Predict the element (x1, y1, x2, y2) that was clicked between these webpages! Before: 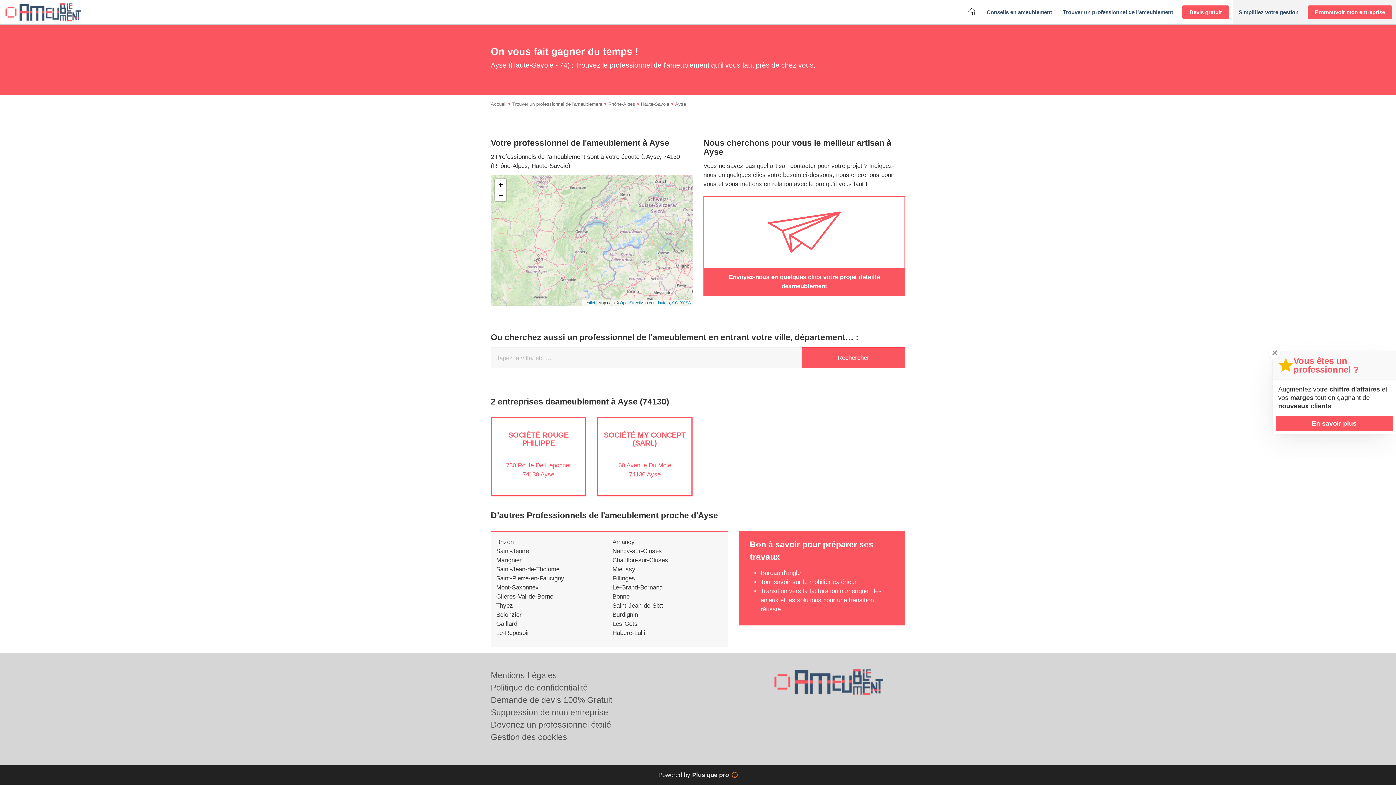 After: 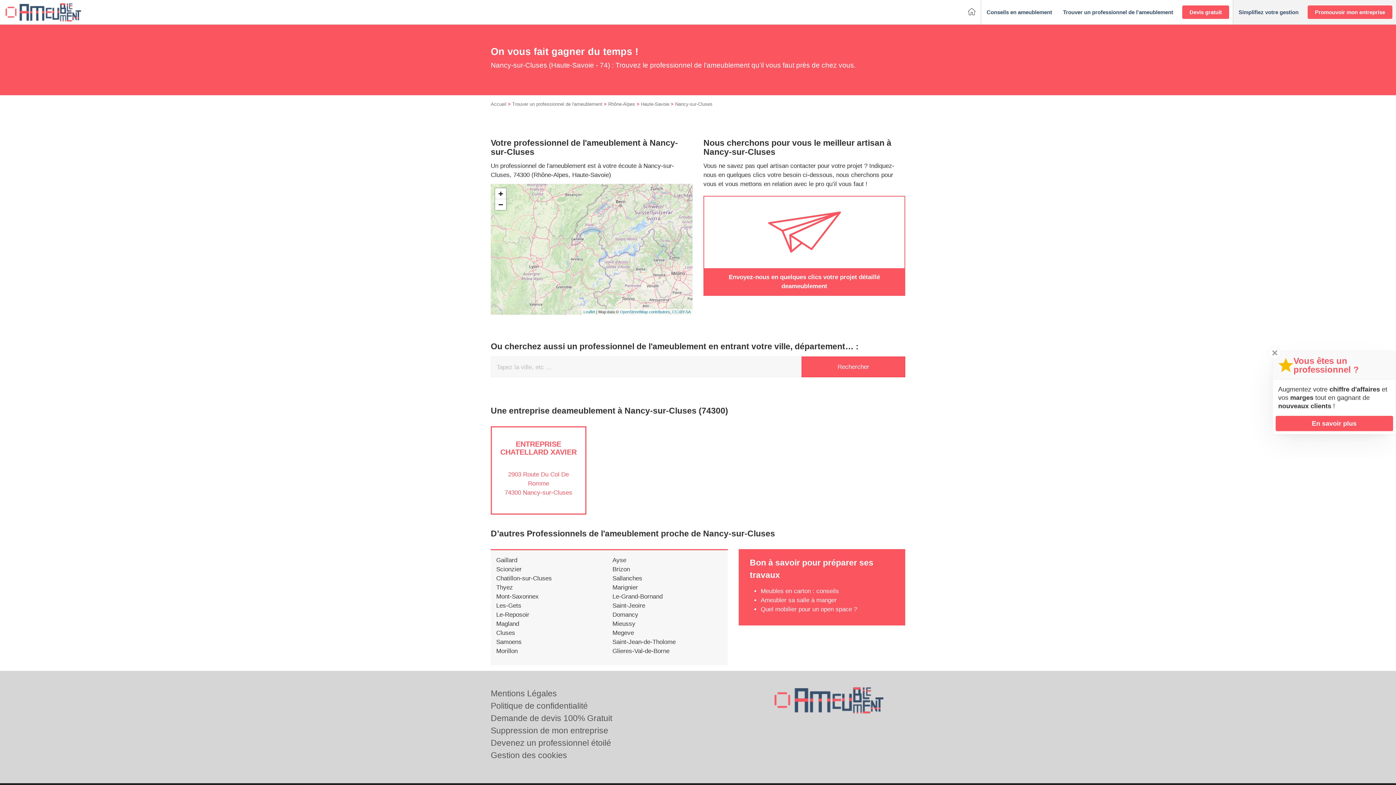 Action: label: Nancy-sur-Cluses bbox: (612, 547, 662, 554)